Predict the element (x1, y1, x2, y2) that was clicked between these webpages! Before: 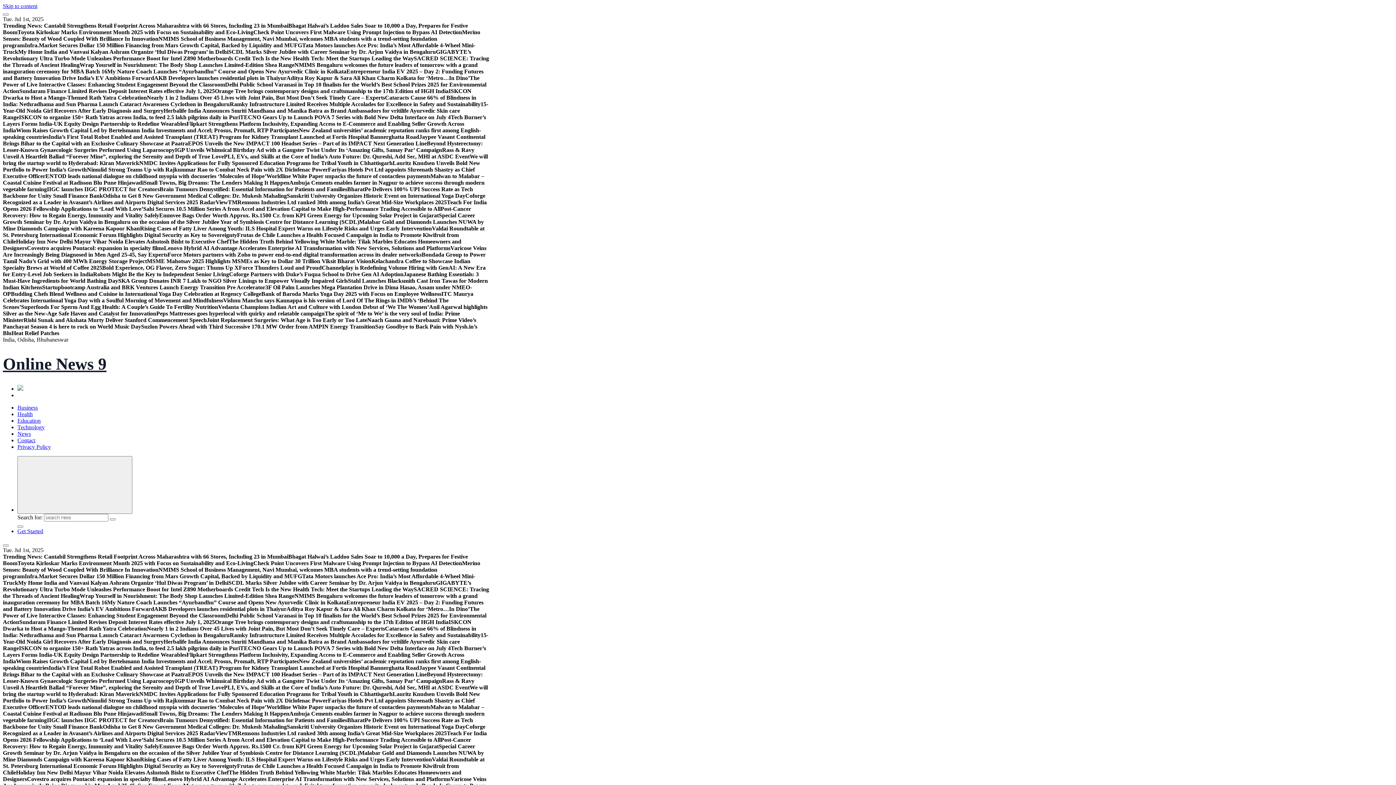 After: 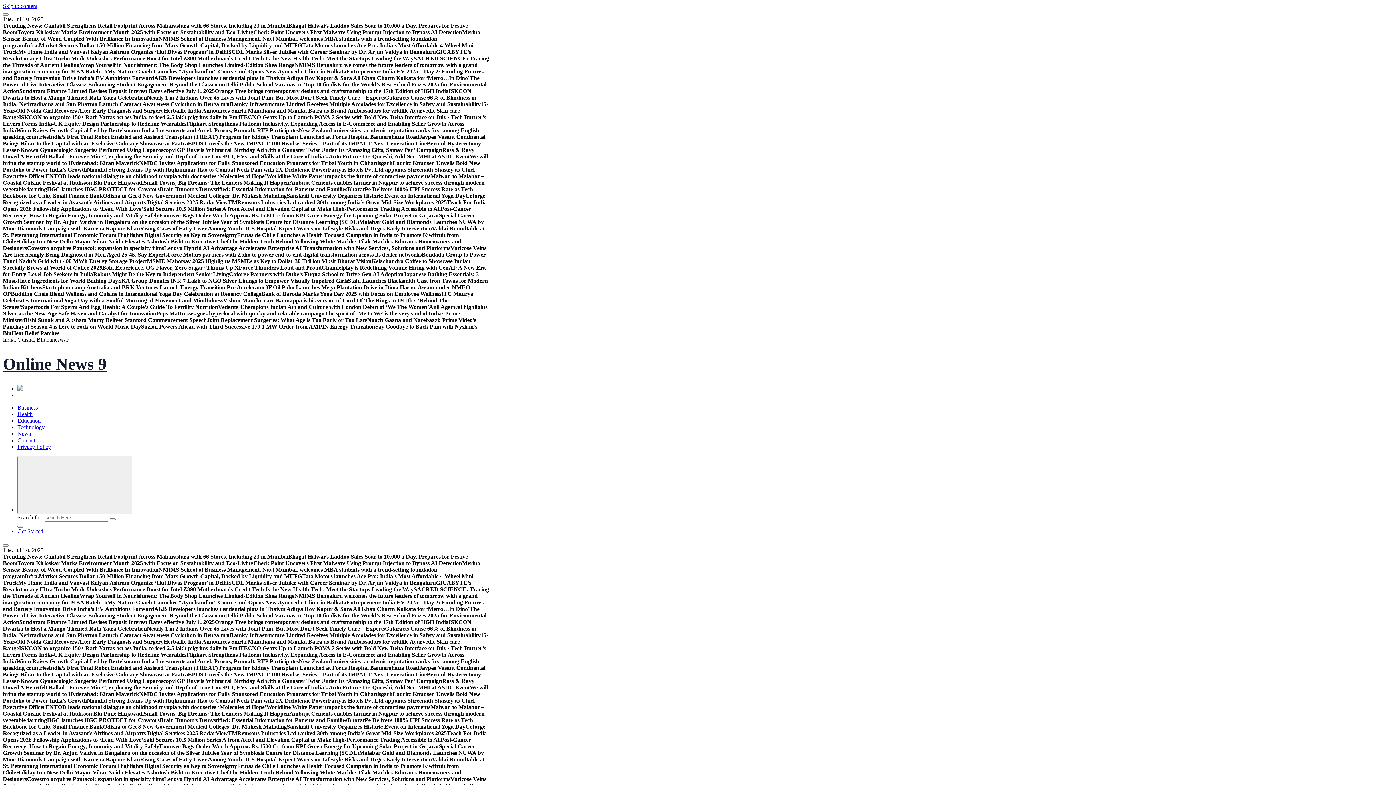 Action: bbox: (17, 385, 23, 391)